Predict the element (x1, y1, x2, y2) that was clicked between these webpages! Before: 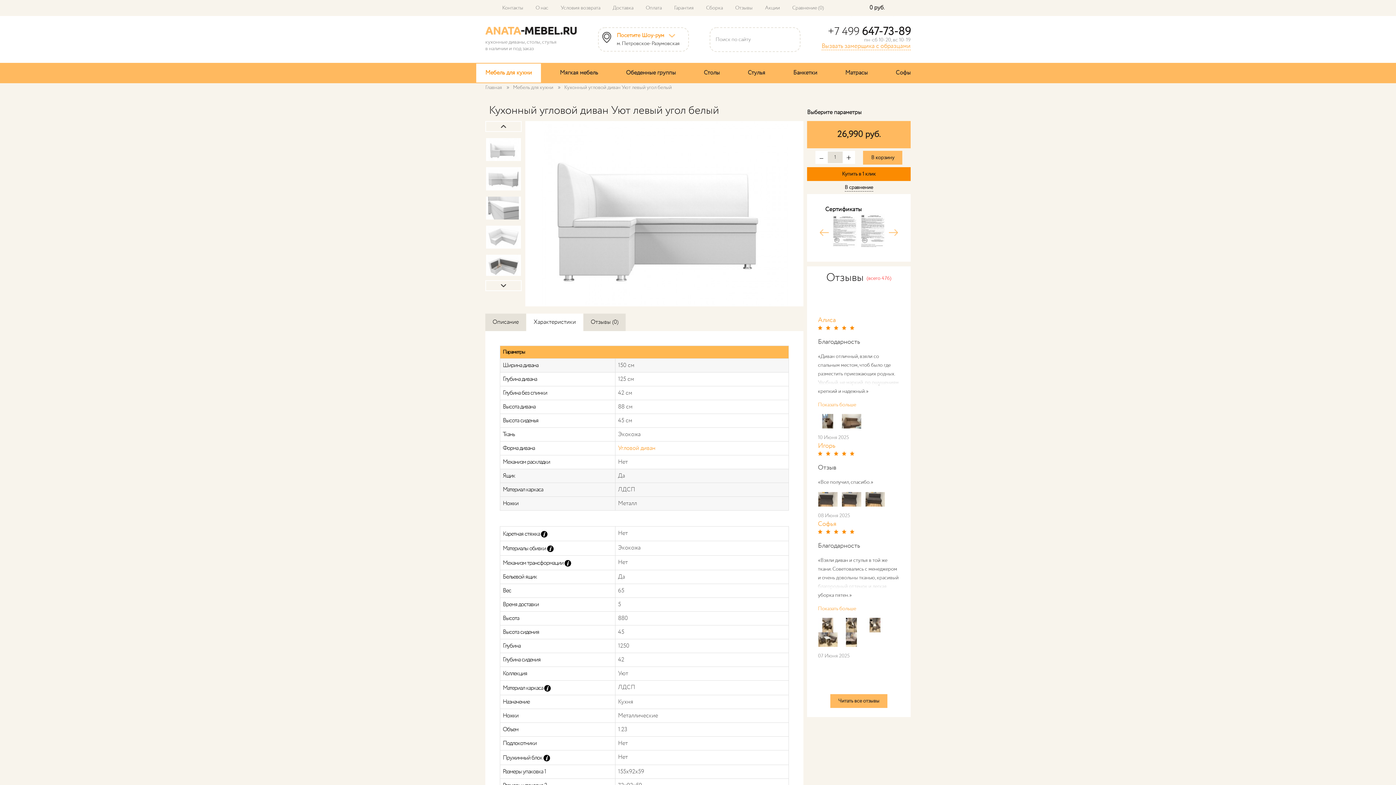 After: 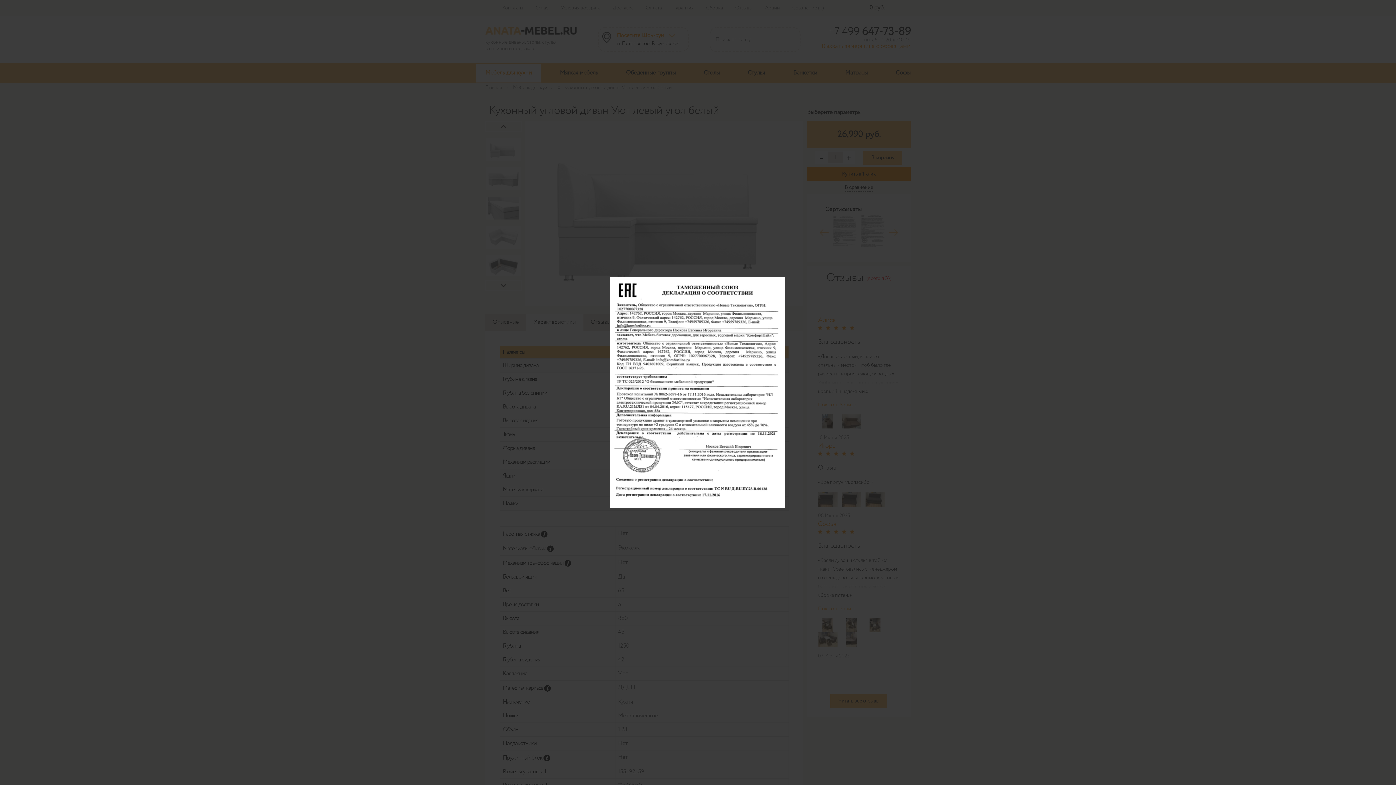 Action: bbox: (832, 245, 857, 251)